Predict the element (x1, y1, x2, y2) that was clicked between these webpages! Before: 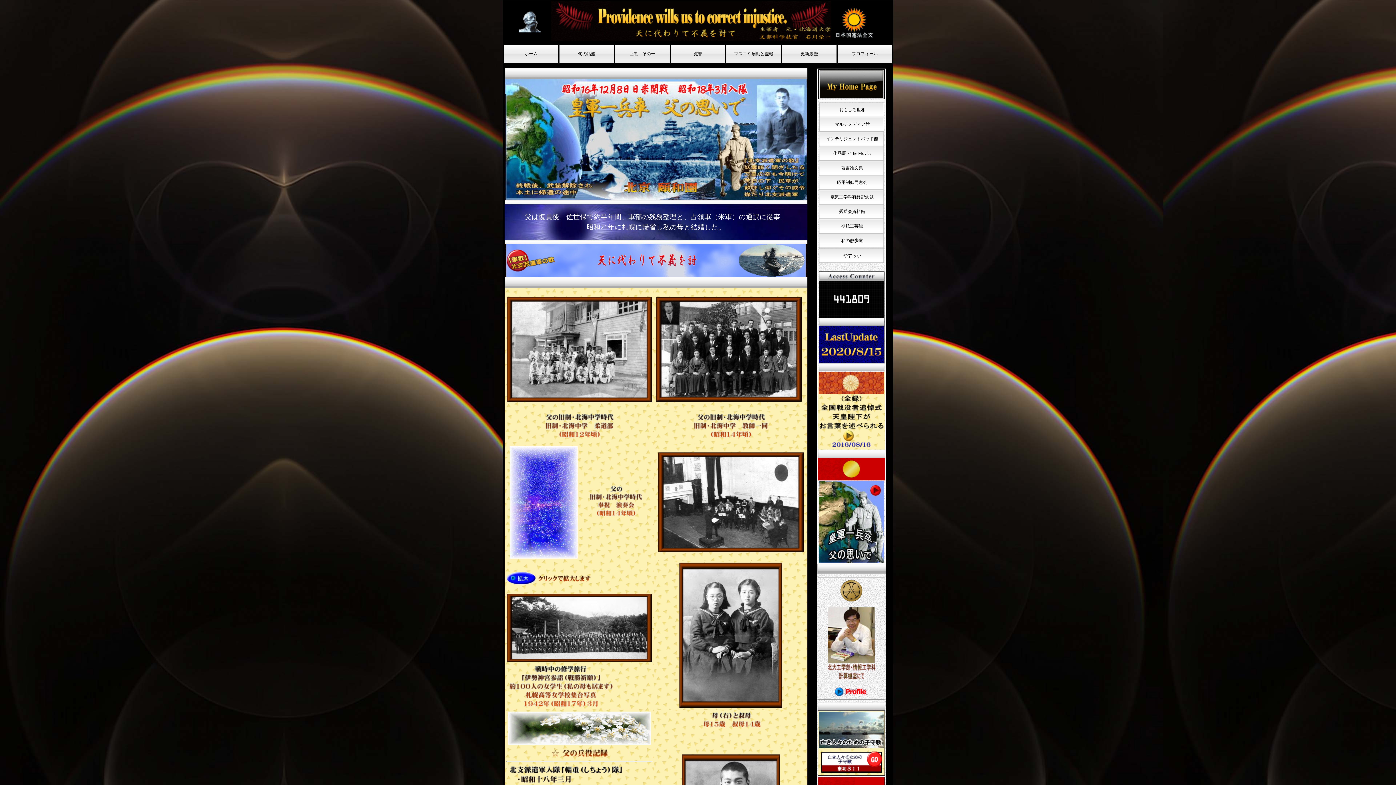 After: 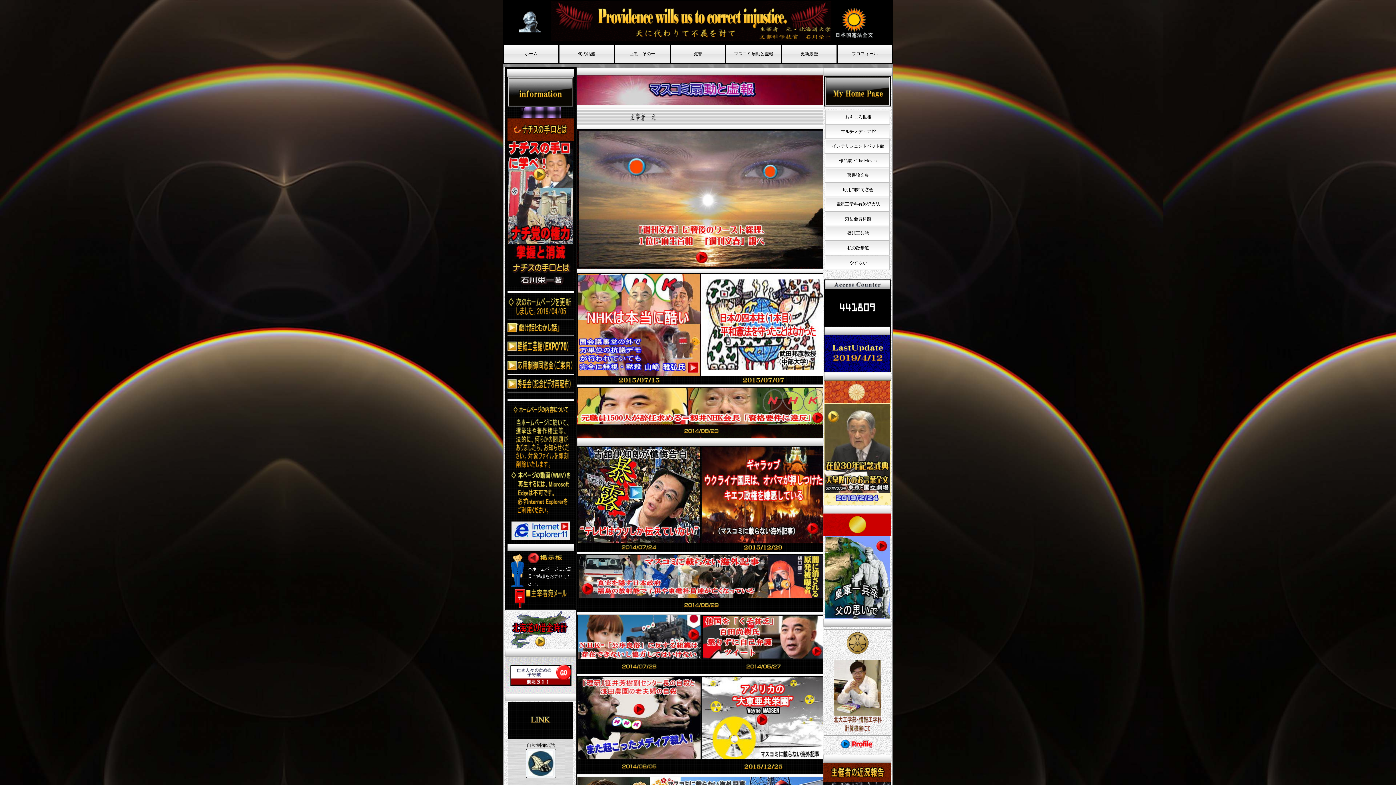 Action: label: マスコミ扇動と虚報 bbox: (726, 44, 781, 62)